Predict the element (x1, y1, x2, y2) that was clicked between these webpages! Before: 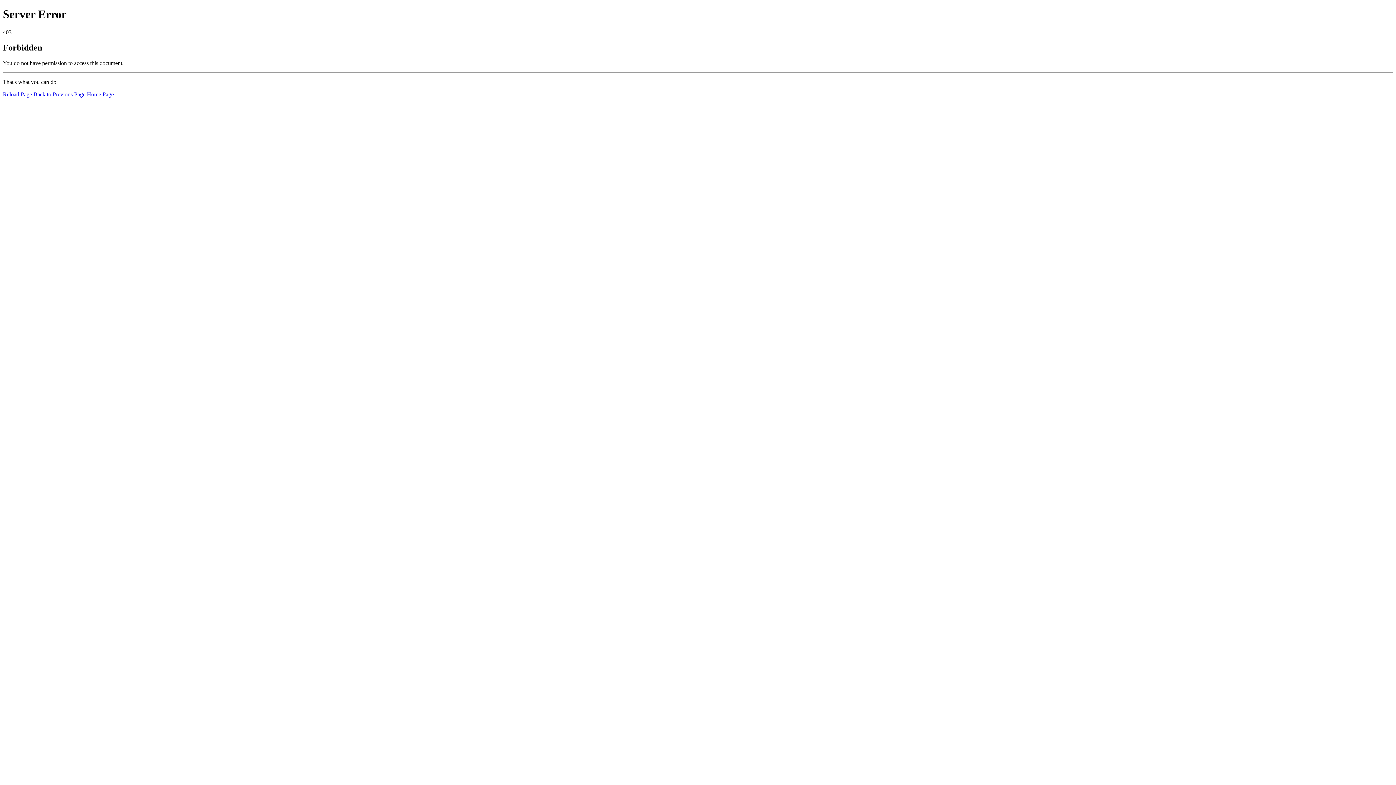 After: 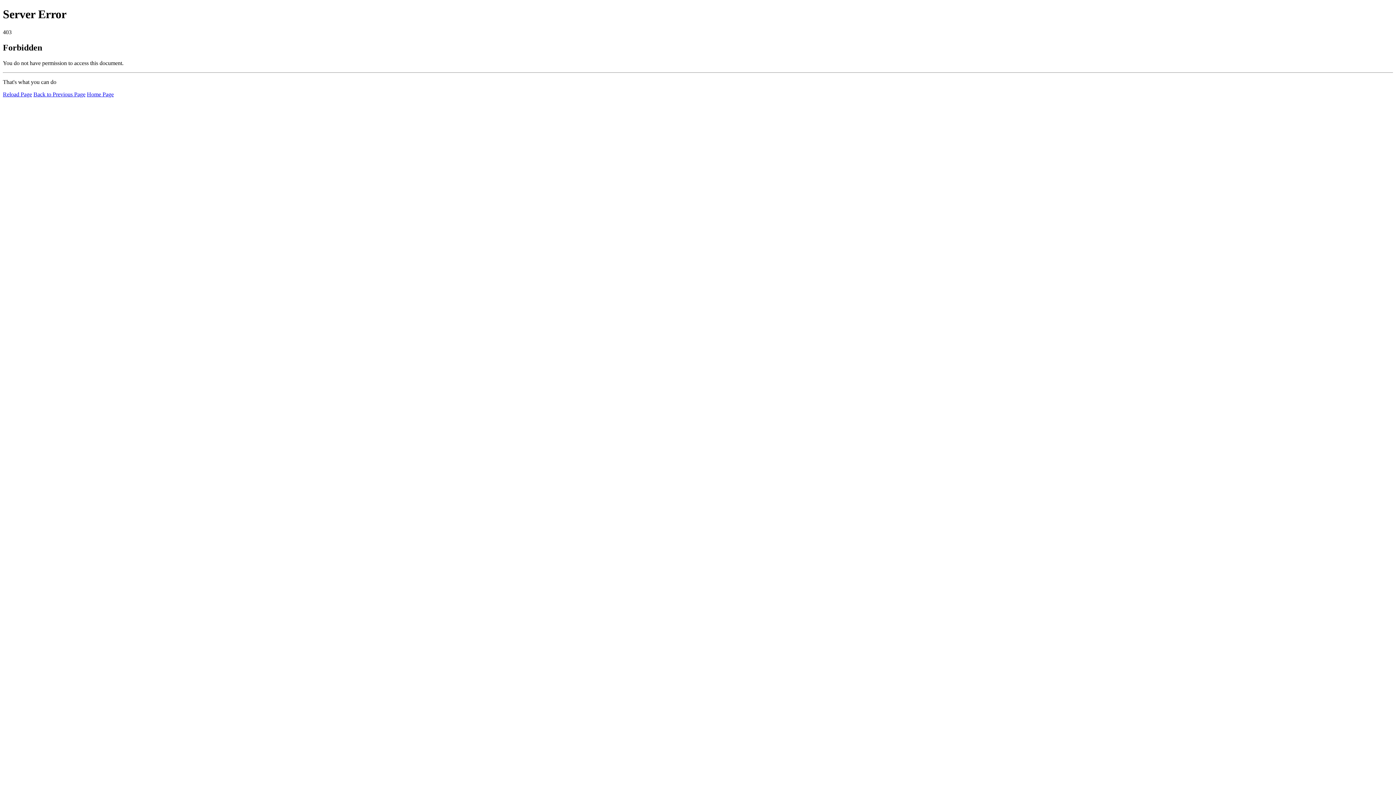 Action: bbox: (86, 91, 113, 97) label: Home Page